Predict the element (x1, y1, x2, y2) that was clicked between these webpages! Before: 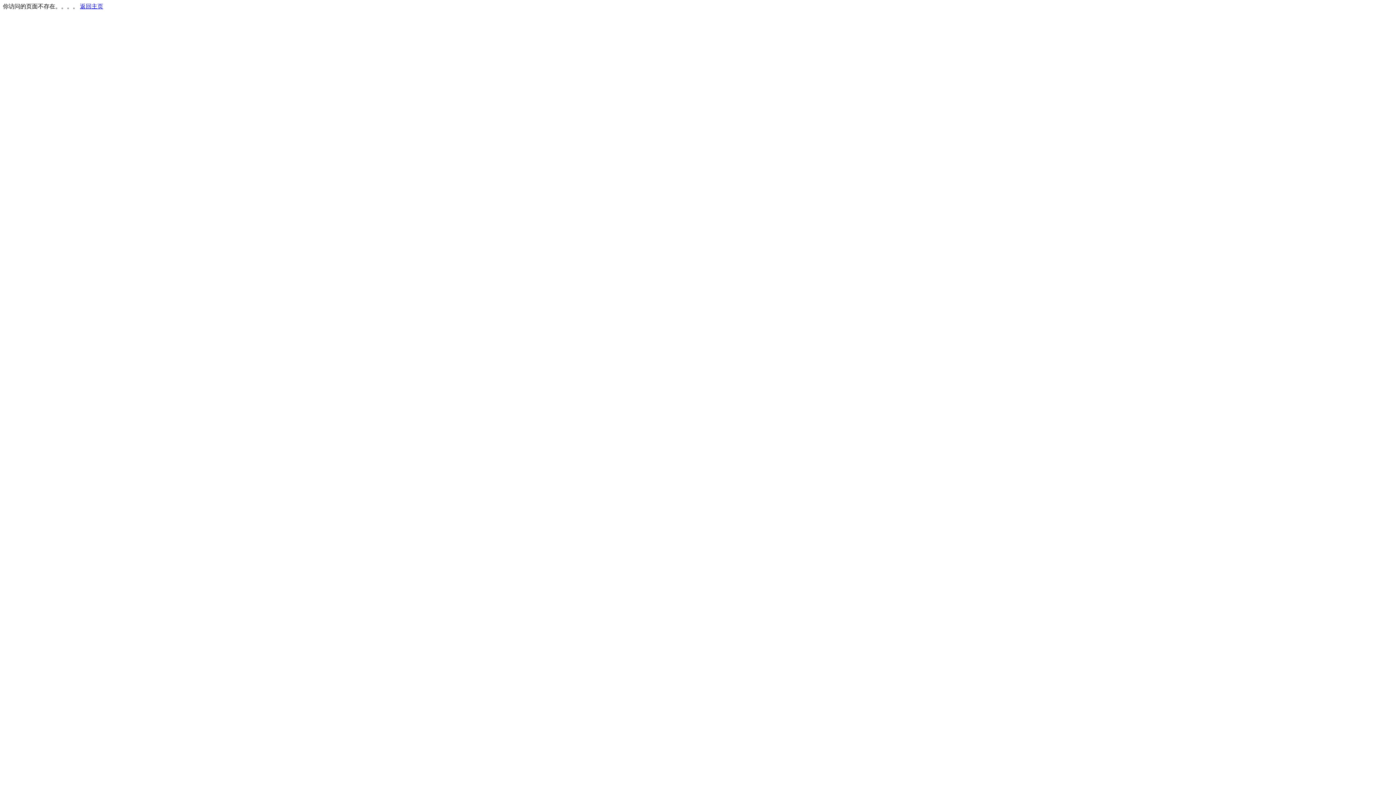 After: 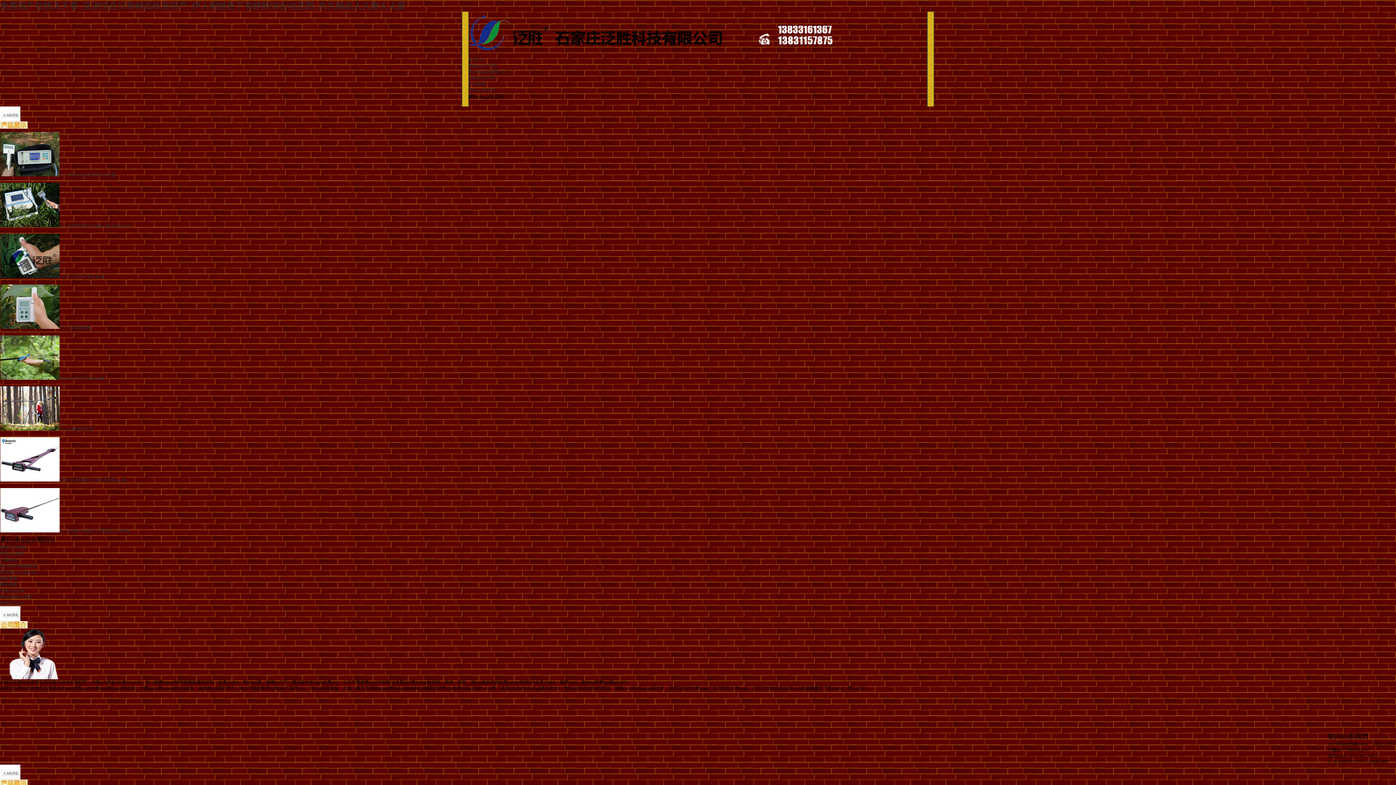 Action: bbox: (80, 3, 103, 9) label: 返回主页